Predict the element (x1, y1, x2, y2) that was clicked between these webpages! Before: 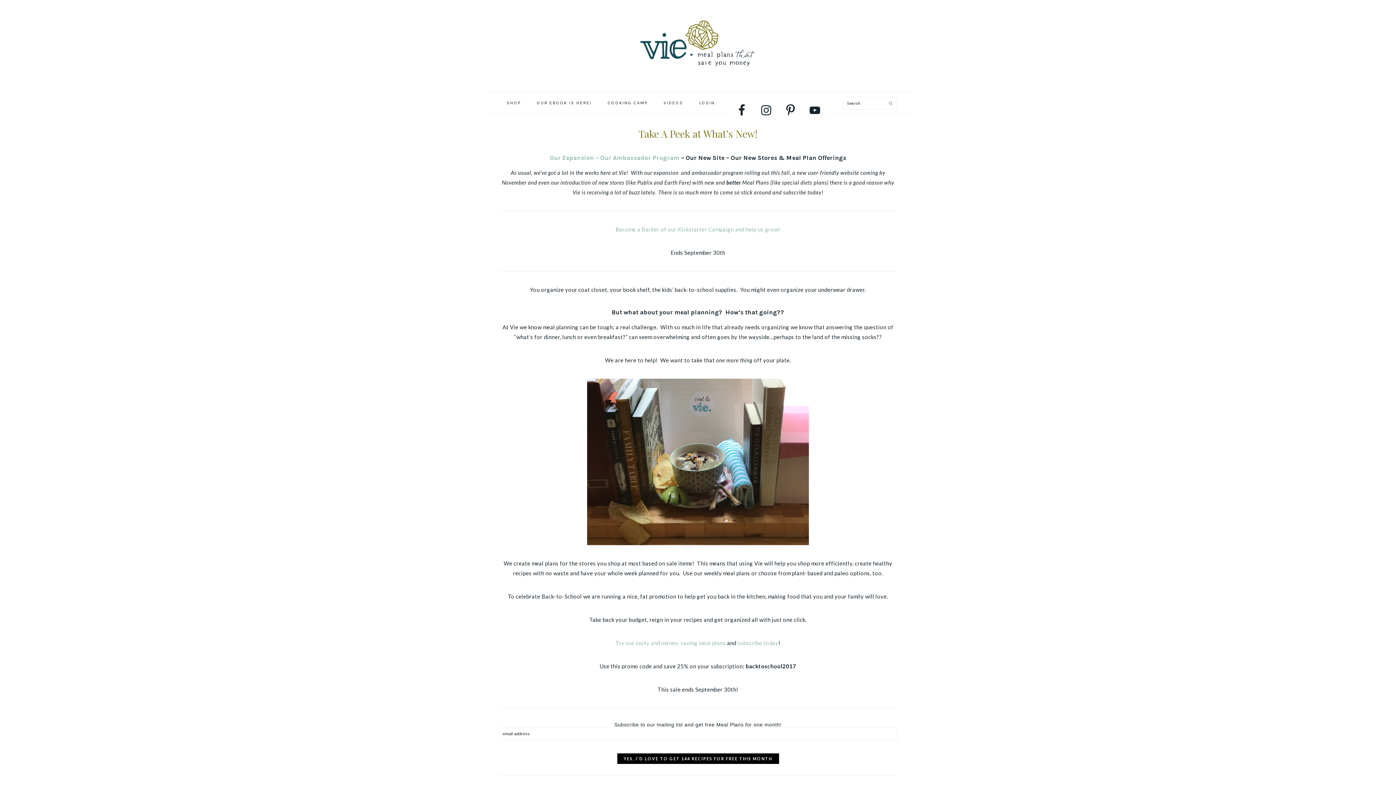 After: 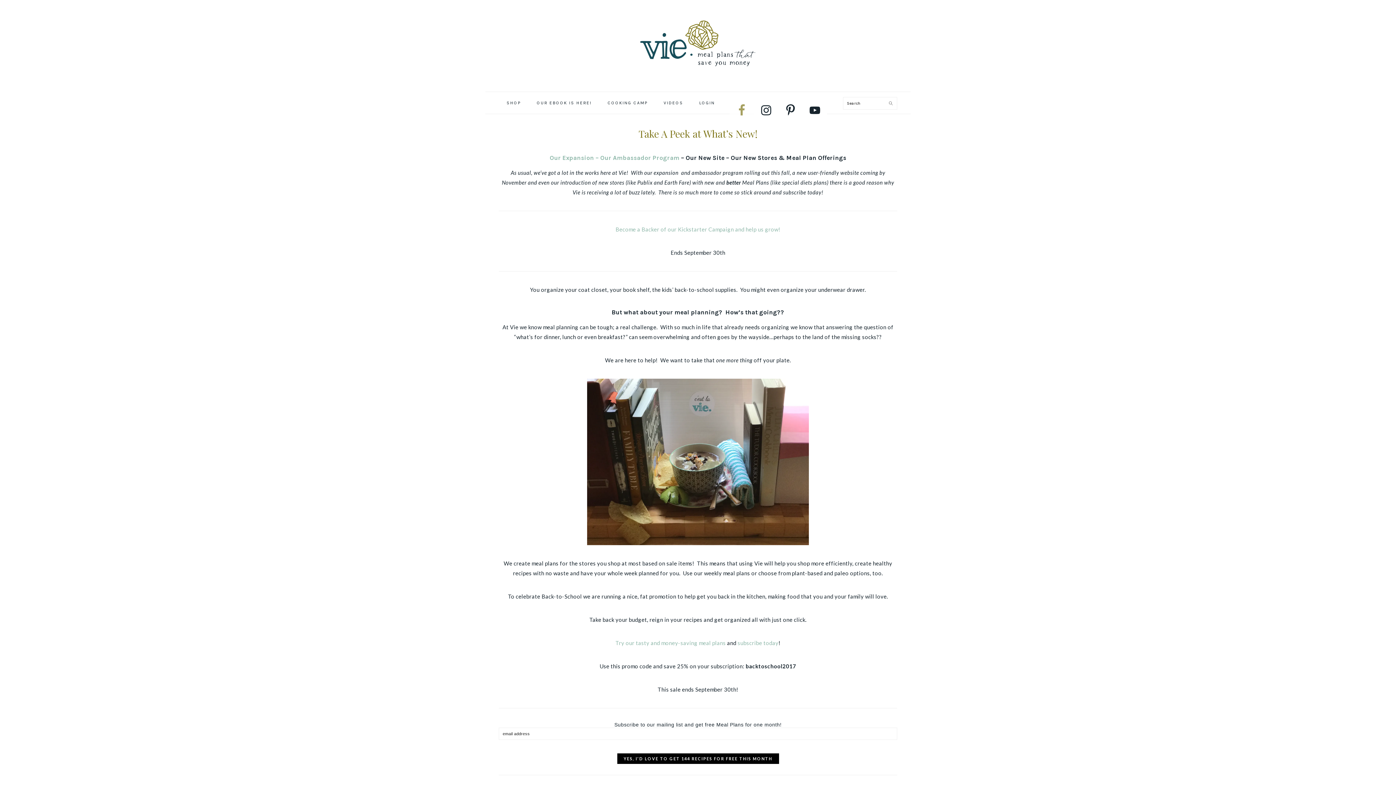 Action: bbox: (729, 98, 754, 122)